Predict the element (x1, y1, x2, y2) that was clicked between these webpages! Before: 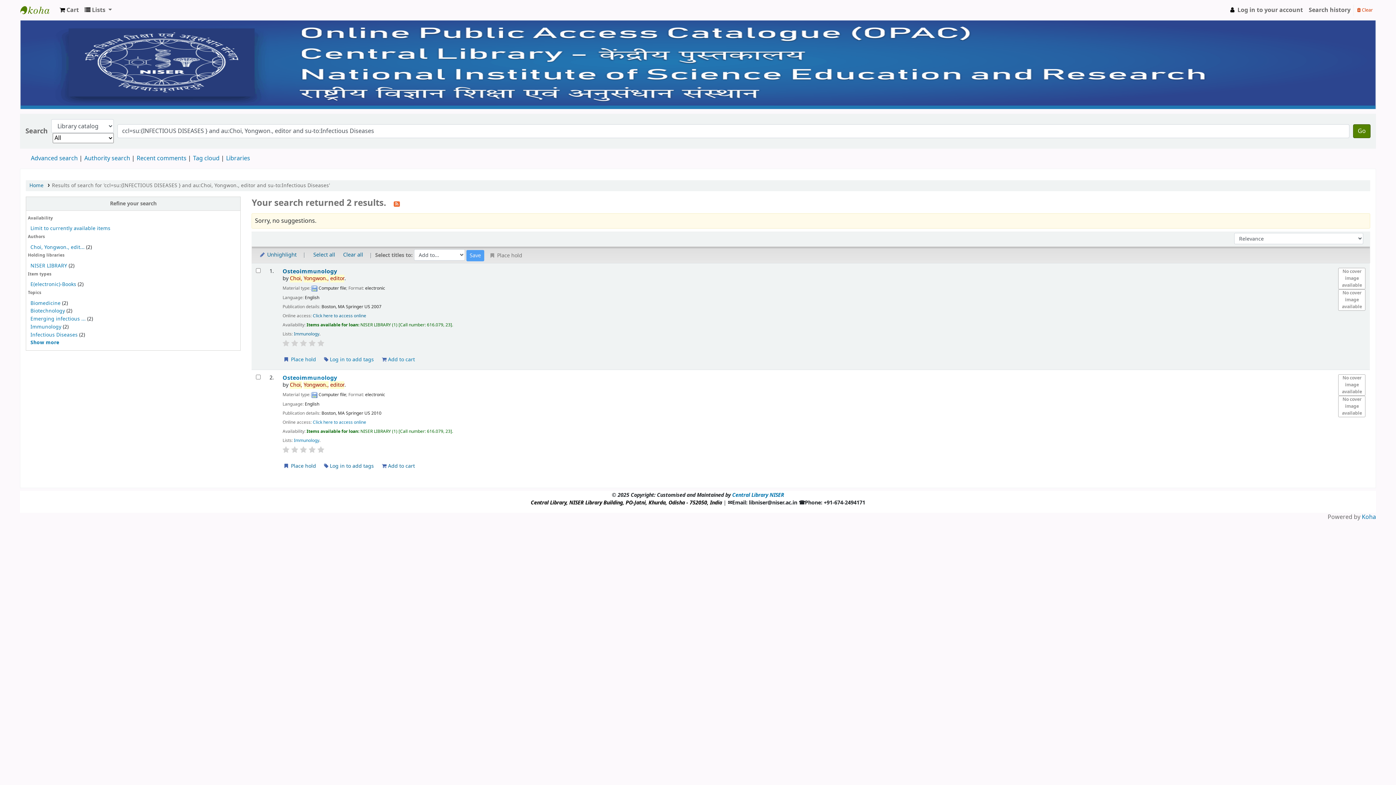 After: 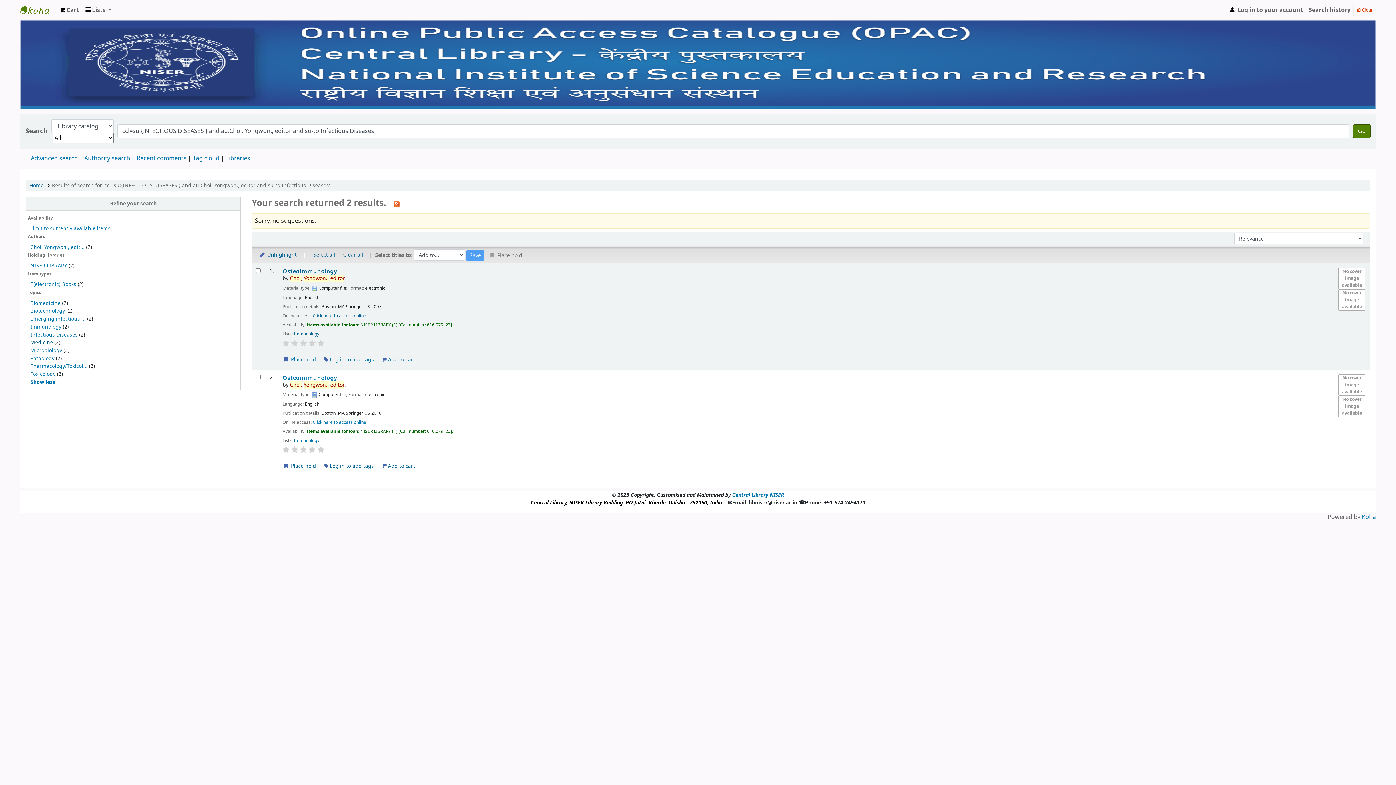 Action: bbox: (30, 338, 59, 346) label: Show more